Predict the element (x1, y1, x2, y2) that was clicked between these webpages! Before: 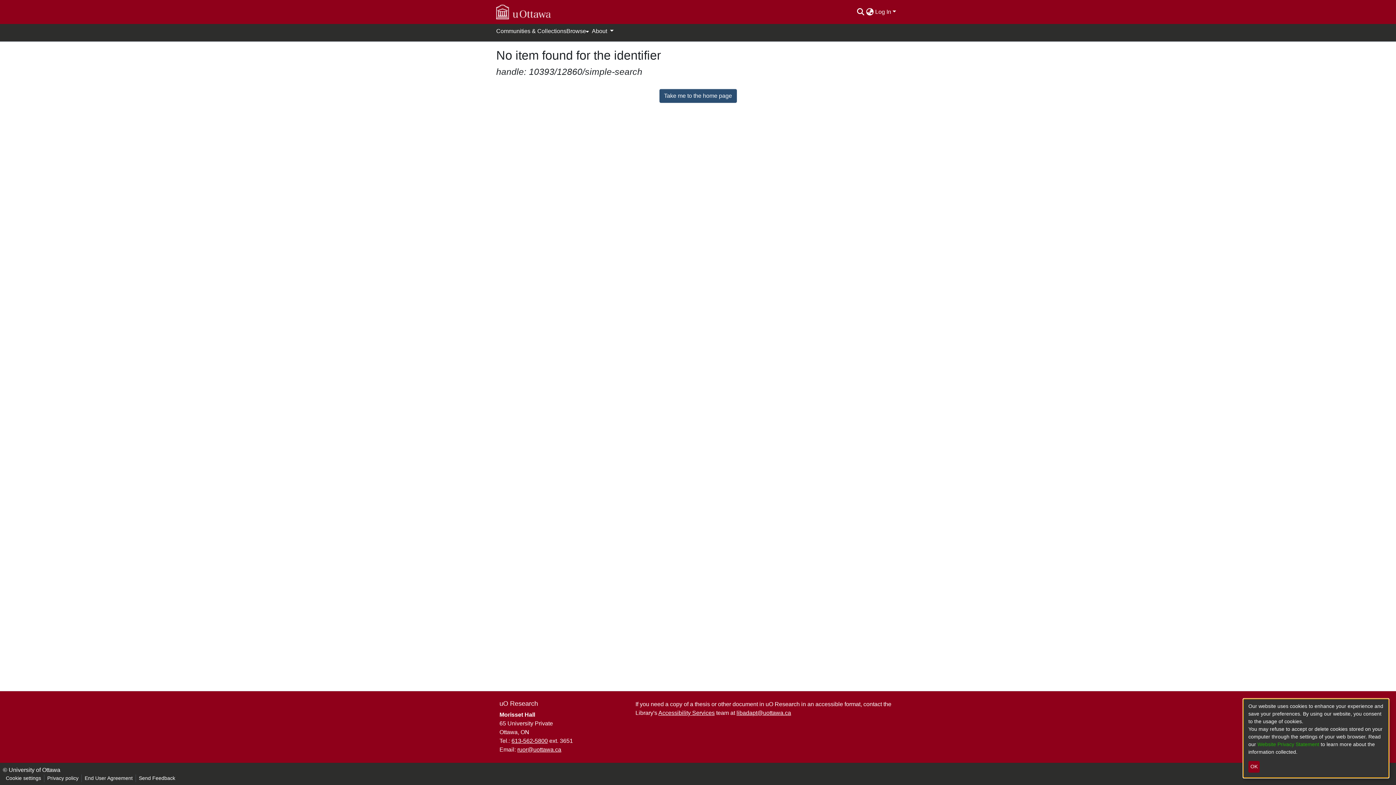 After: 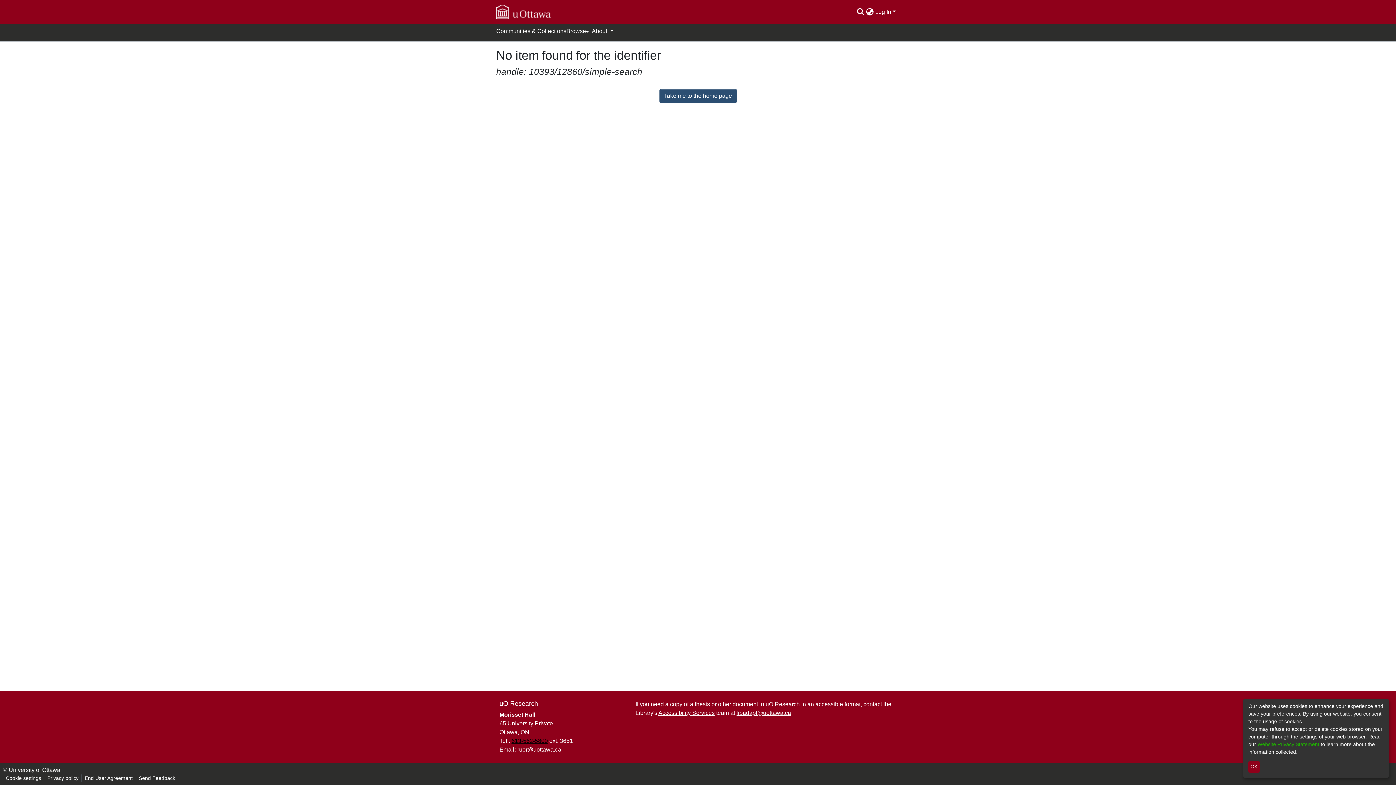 Action: bbox: (511, 738, 548, 744) label: 613-562-5800